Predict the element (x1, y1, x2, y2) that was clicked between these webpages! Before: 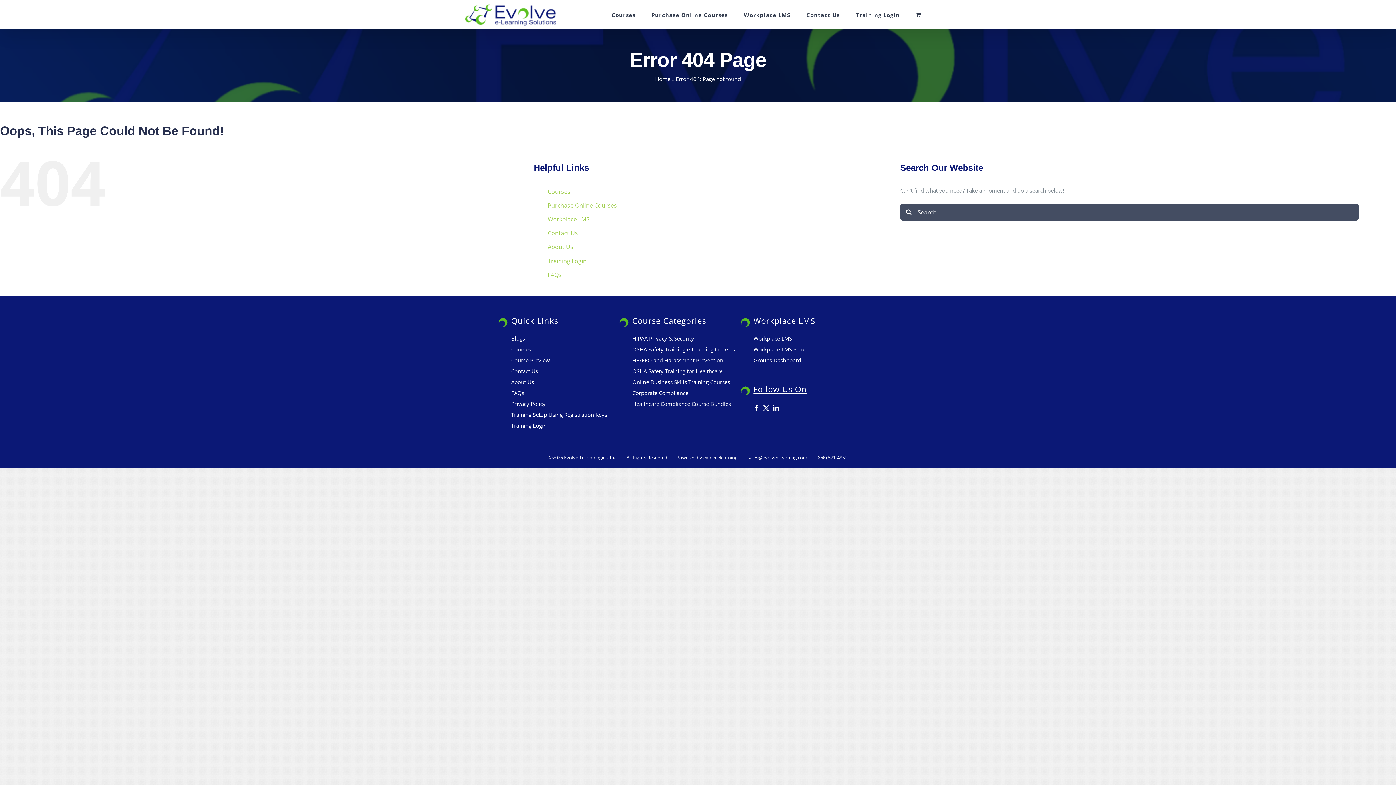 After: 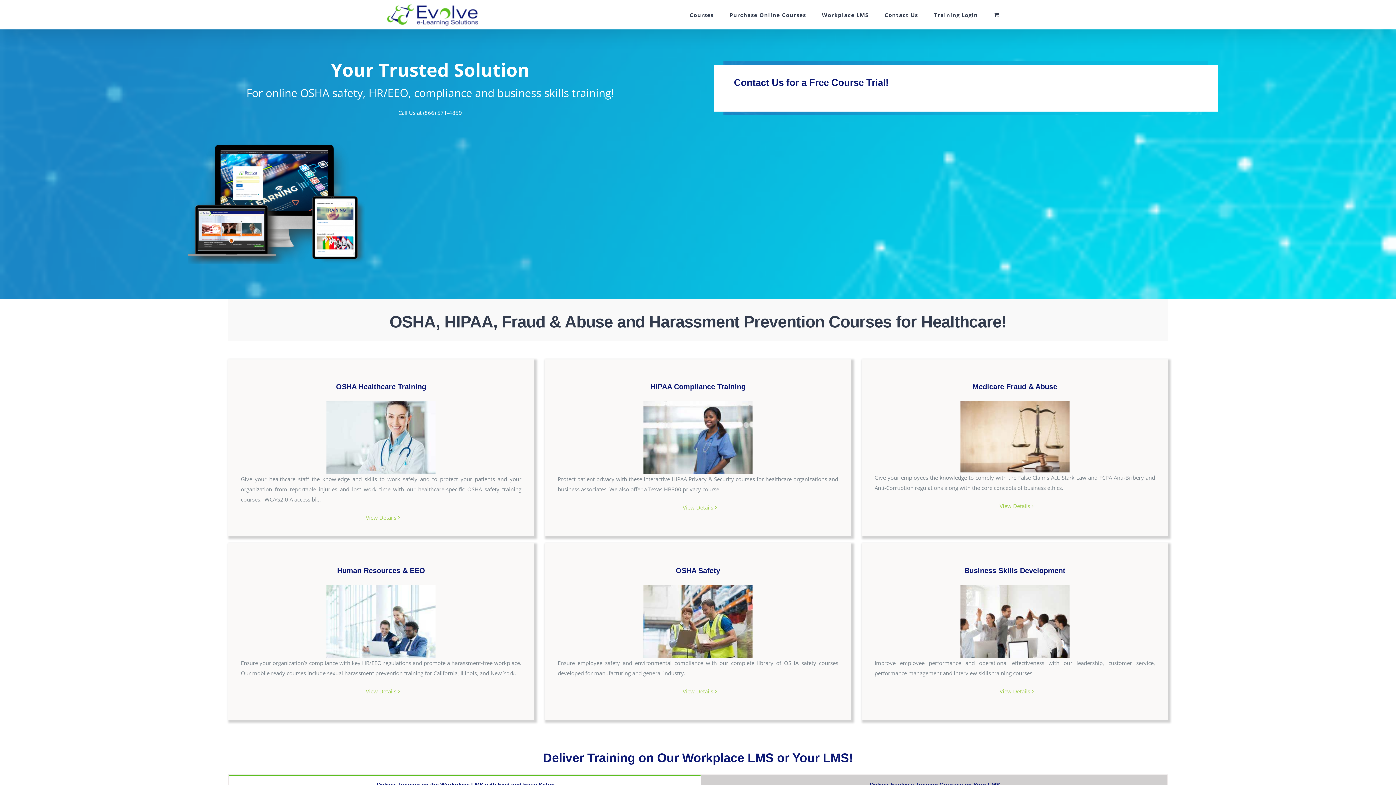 Action: bbox: (655, 75, 670, 82) label: Home